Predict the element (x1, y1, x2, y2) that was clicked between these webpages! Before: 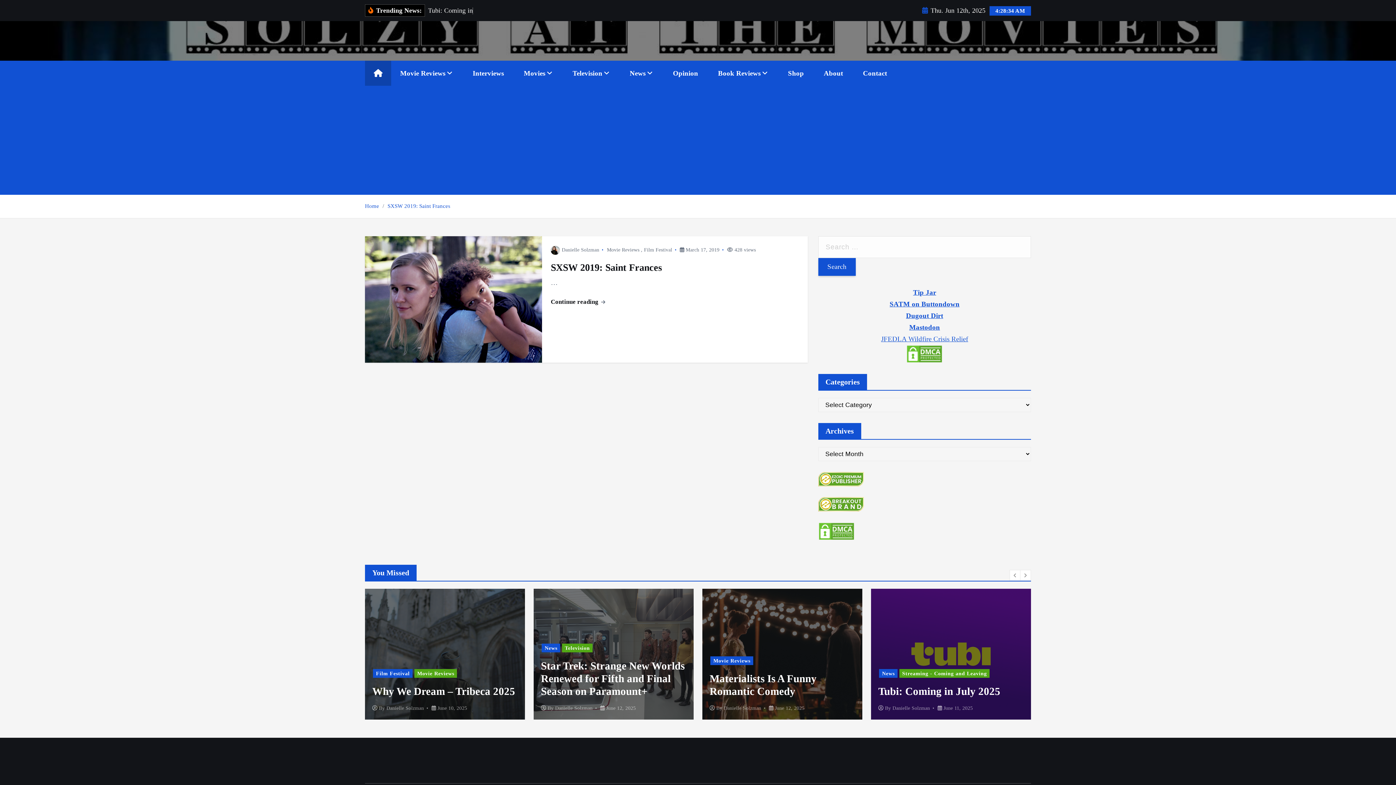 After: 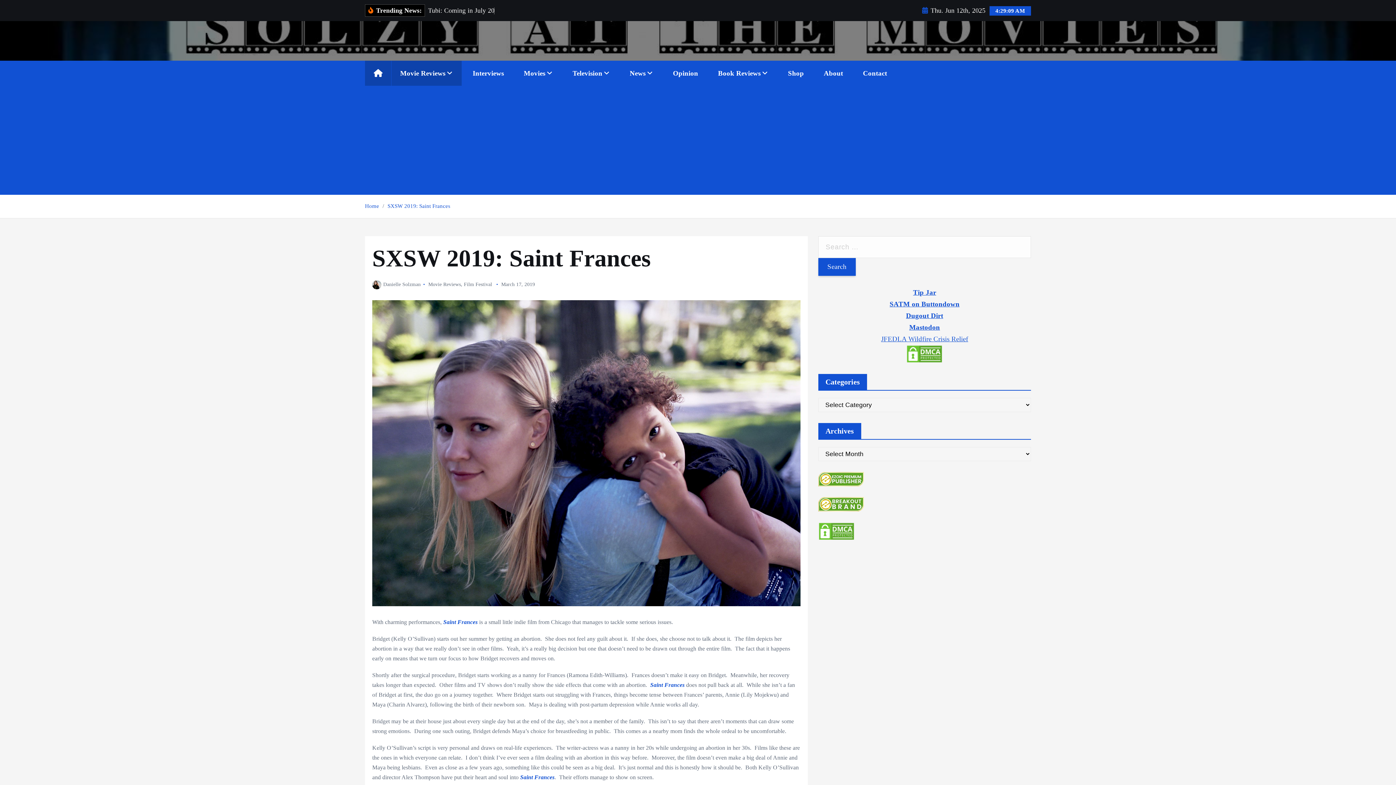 Action: label: Continue reading  bbox: (550, 298, 605, 305)